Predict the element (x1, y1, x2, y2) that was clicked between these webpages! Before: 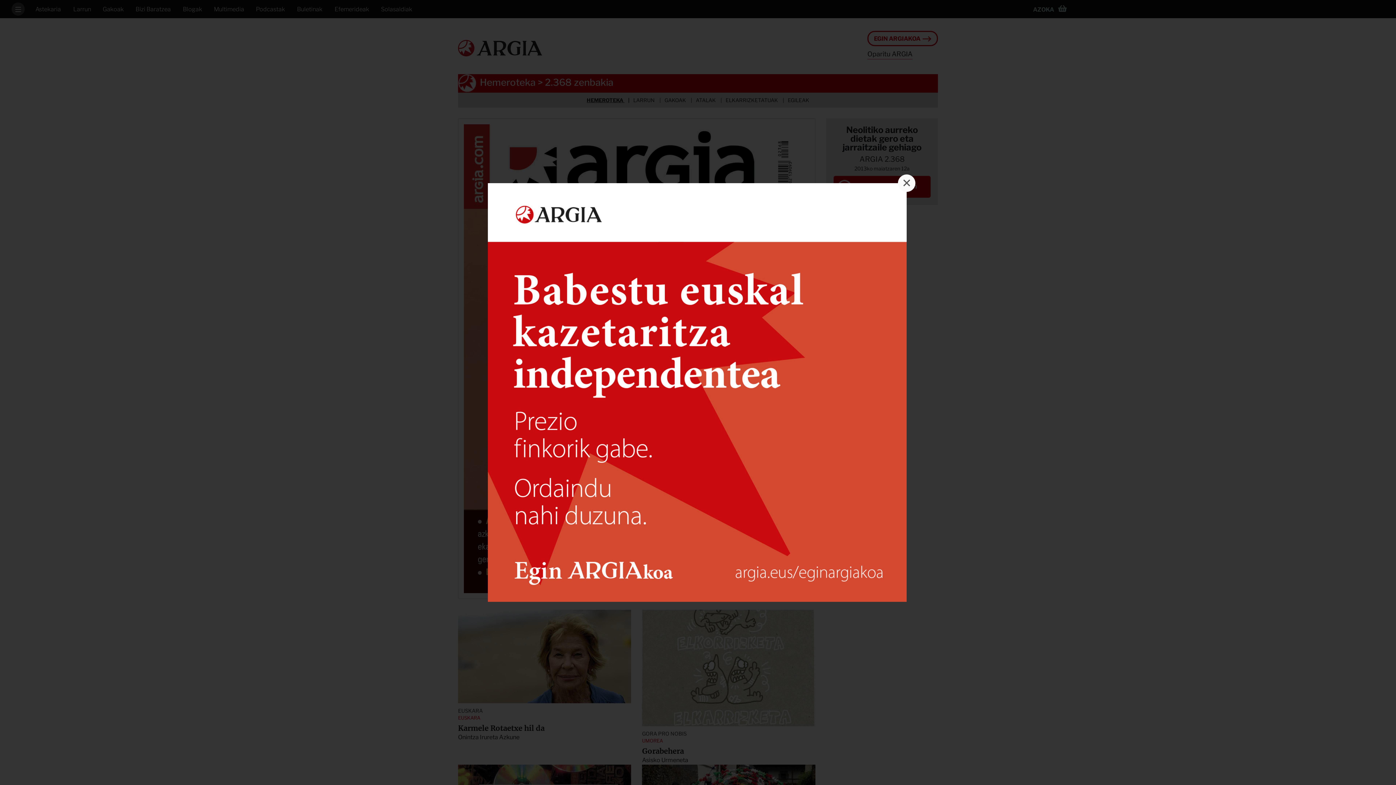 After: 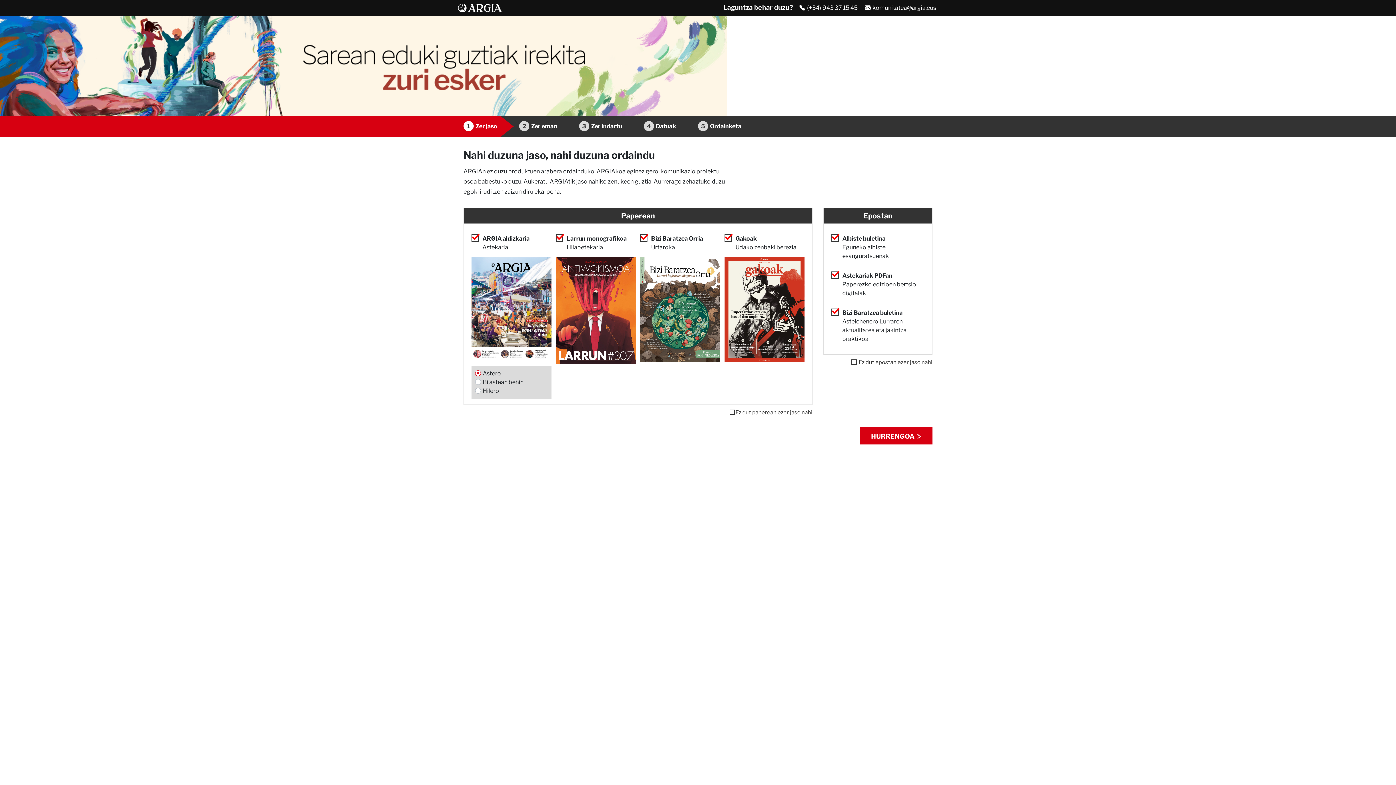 Action: bbox: (488, 183, 907, 602)